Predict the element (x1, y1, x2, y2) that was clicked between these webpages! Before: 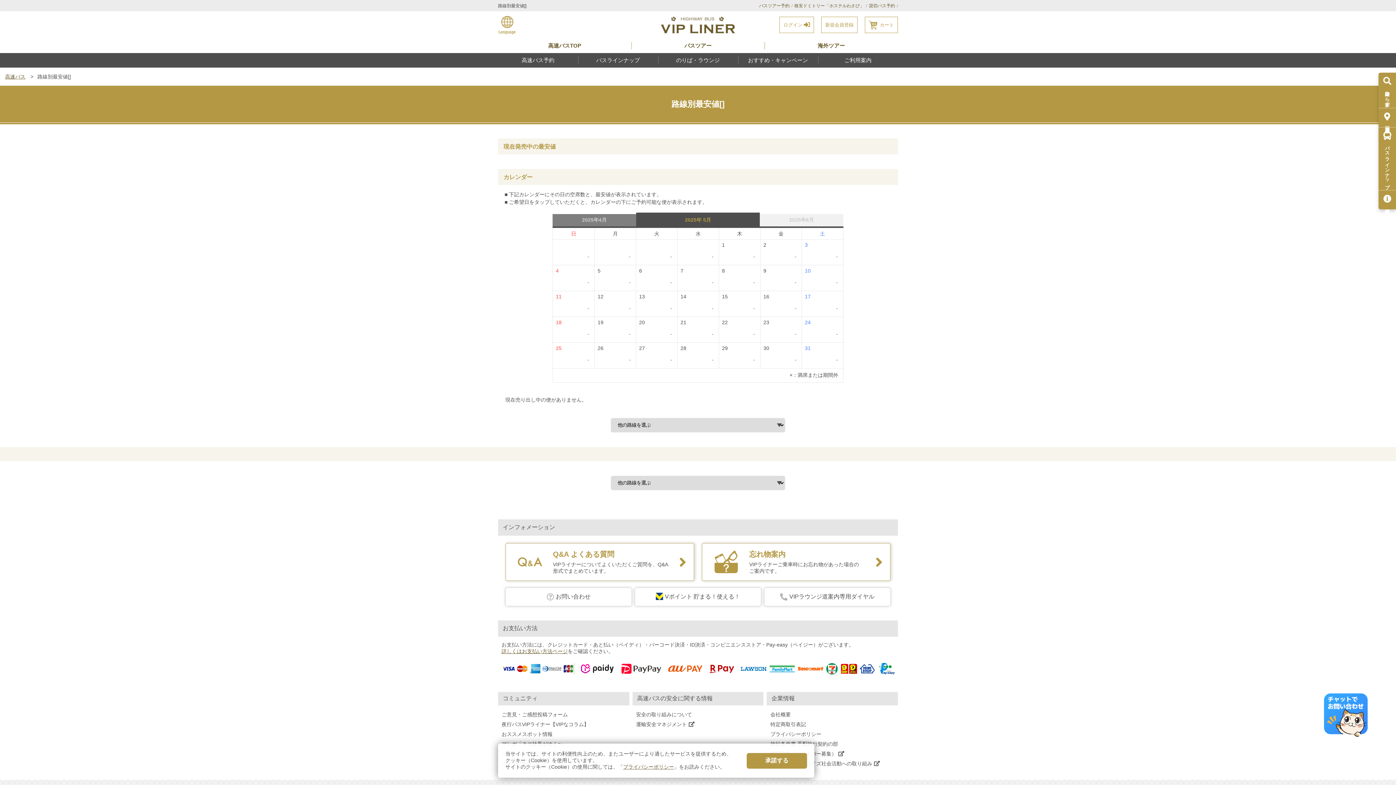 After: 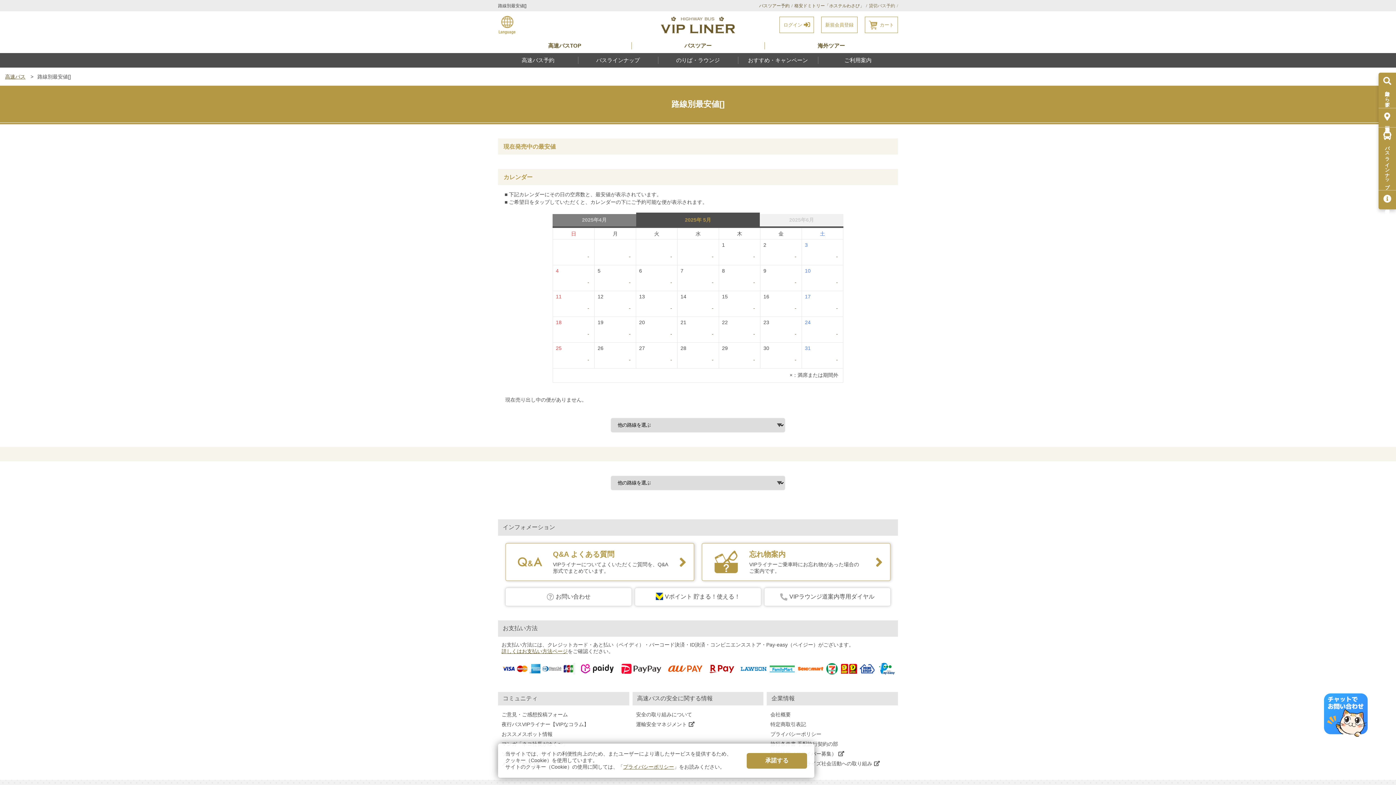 Action: label: 貸切バス予約 bbox: (869, 3, 898, 7)